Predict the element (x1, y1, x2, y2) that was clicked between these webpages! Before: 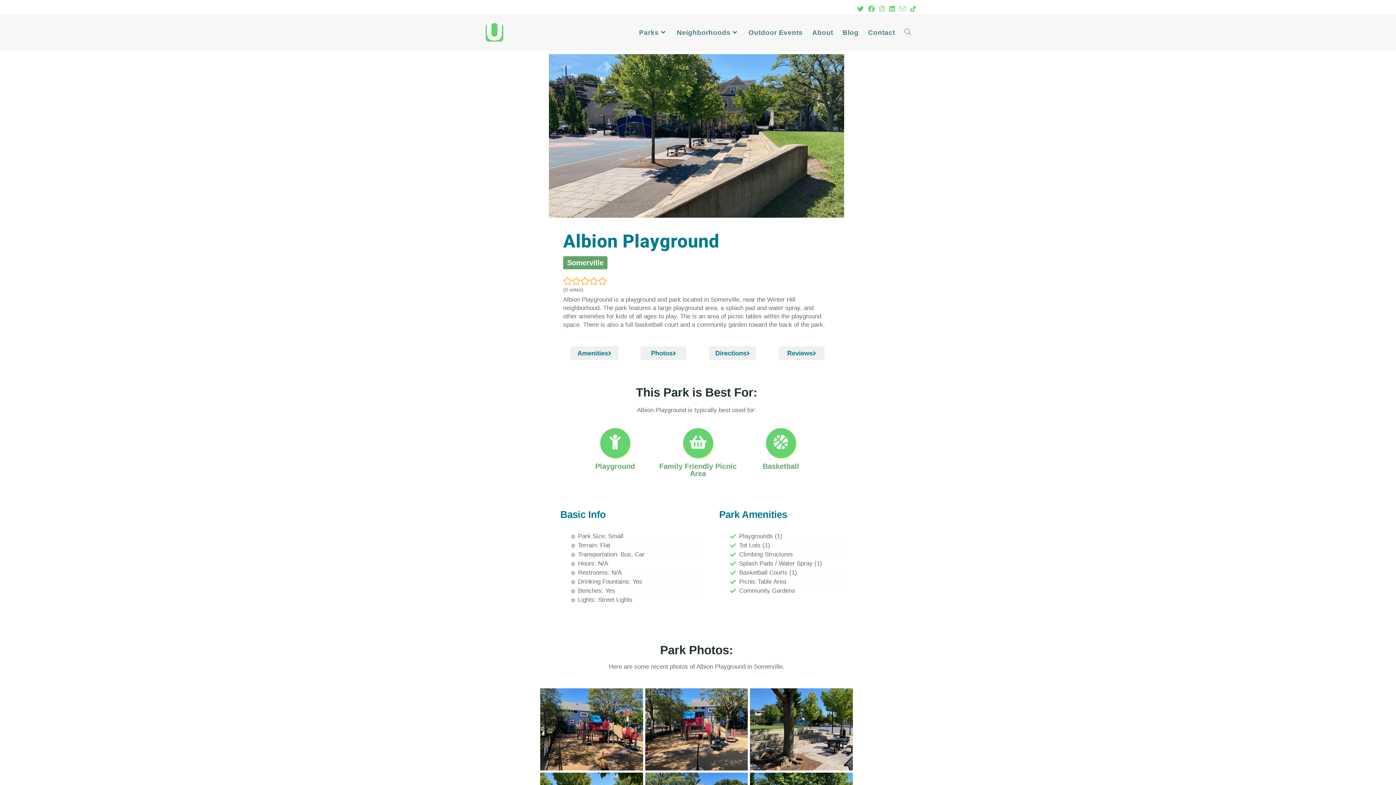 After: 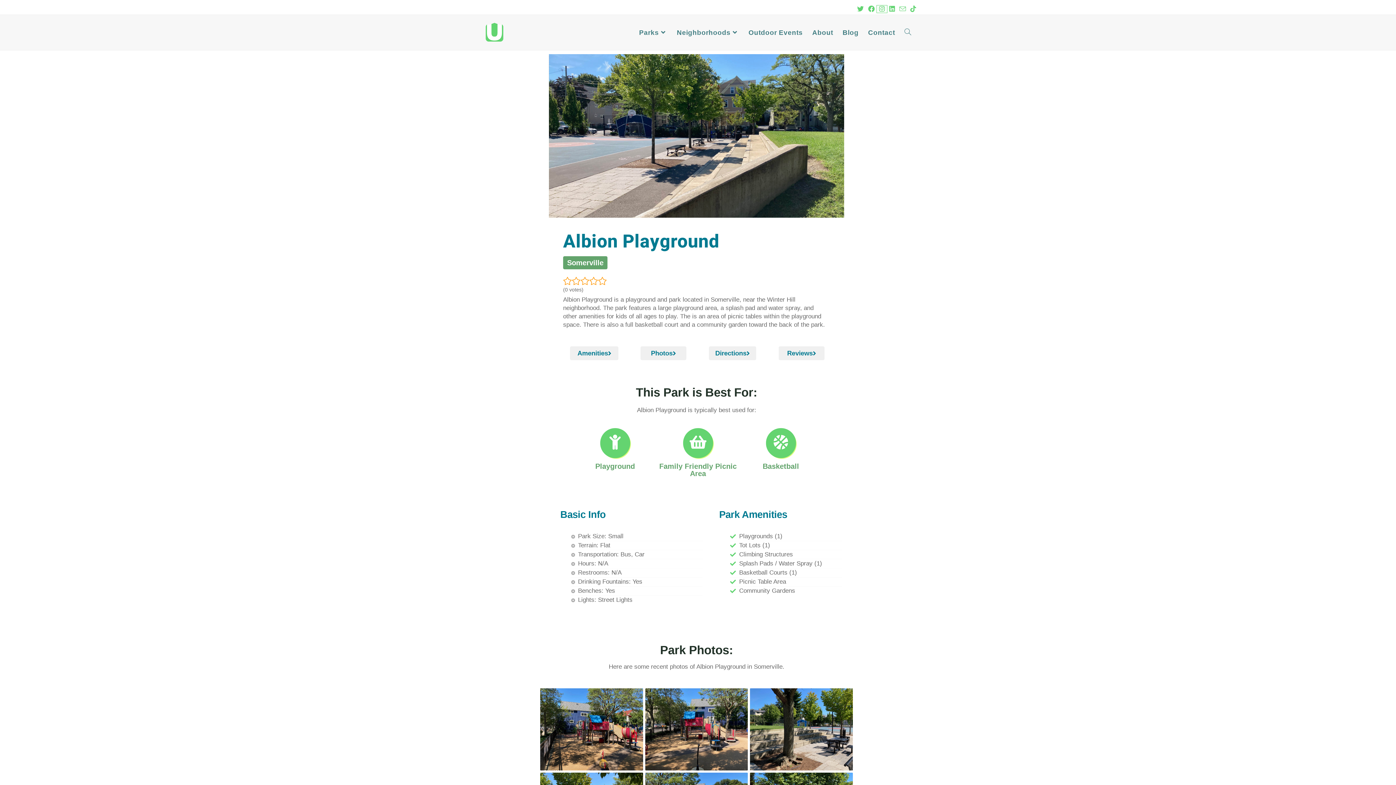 Action: label: Instagram (opens in a new tab) bbox: (877, 5, 887, 12)